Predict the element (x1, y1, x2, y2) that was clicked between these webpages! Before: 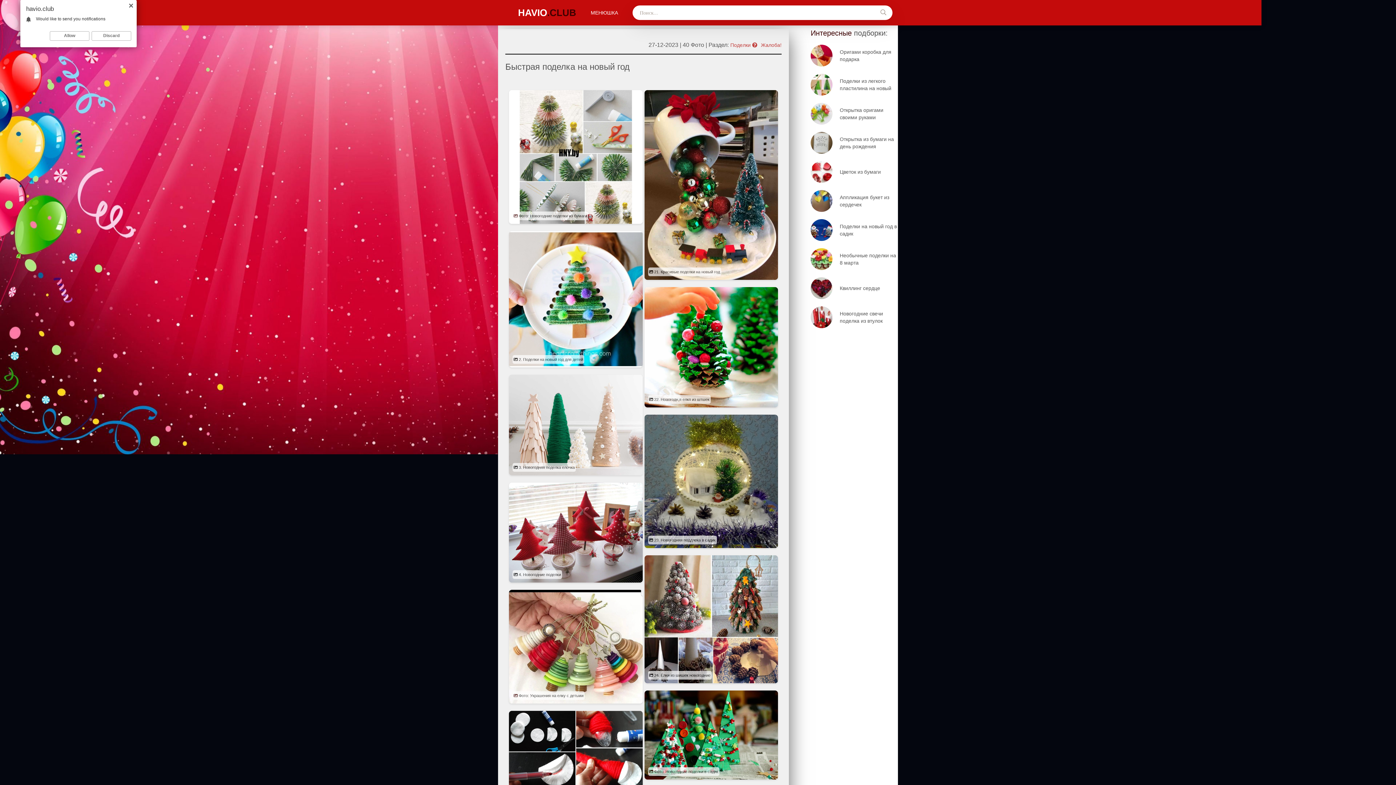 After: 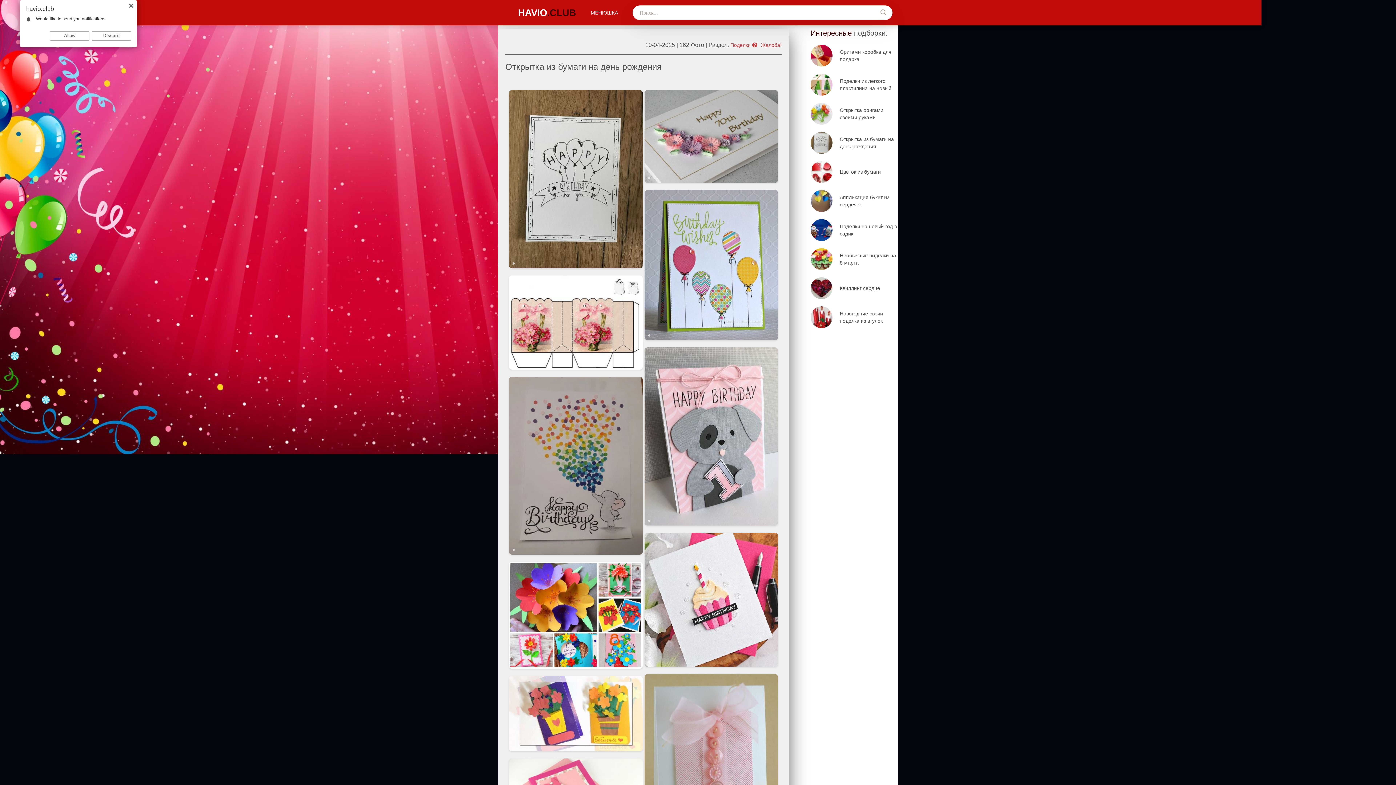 Action: label: Открытка из бумаги на день рождения bbox: (810, 132, 898, 153)